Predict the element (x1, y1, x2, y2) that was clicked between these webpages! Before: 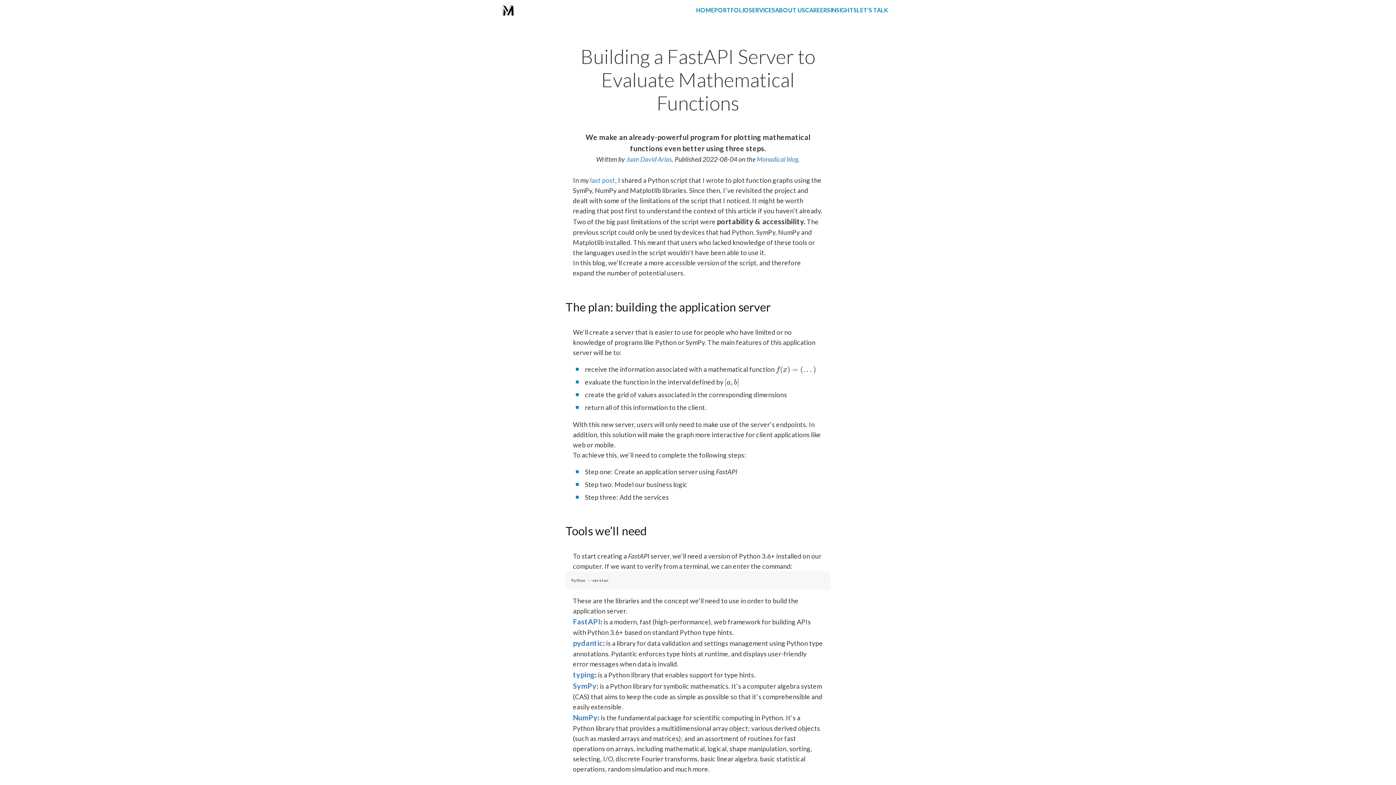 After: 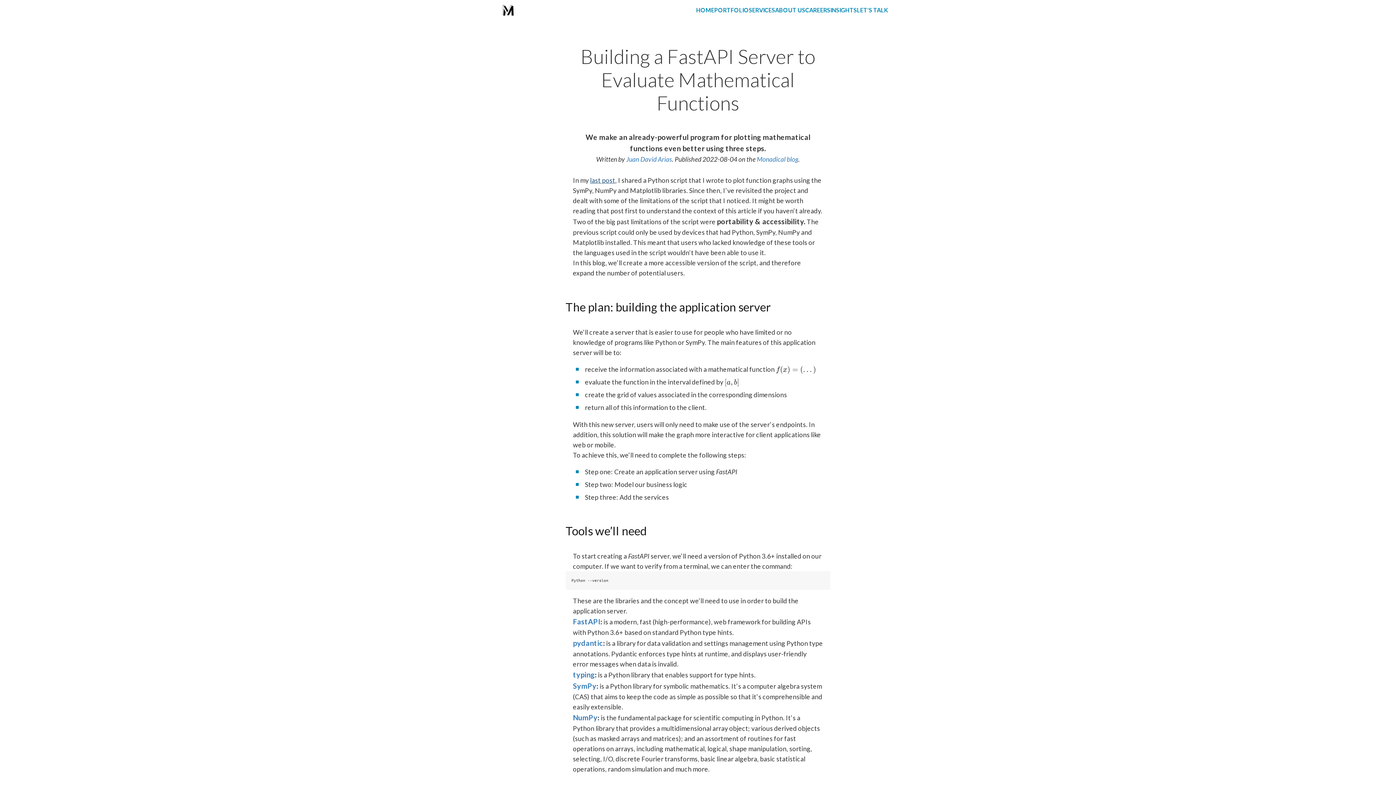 Action: label: last post bbox: (590, 176, 615, 184)